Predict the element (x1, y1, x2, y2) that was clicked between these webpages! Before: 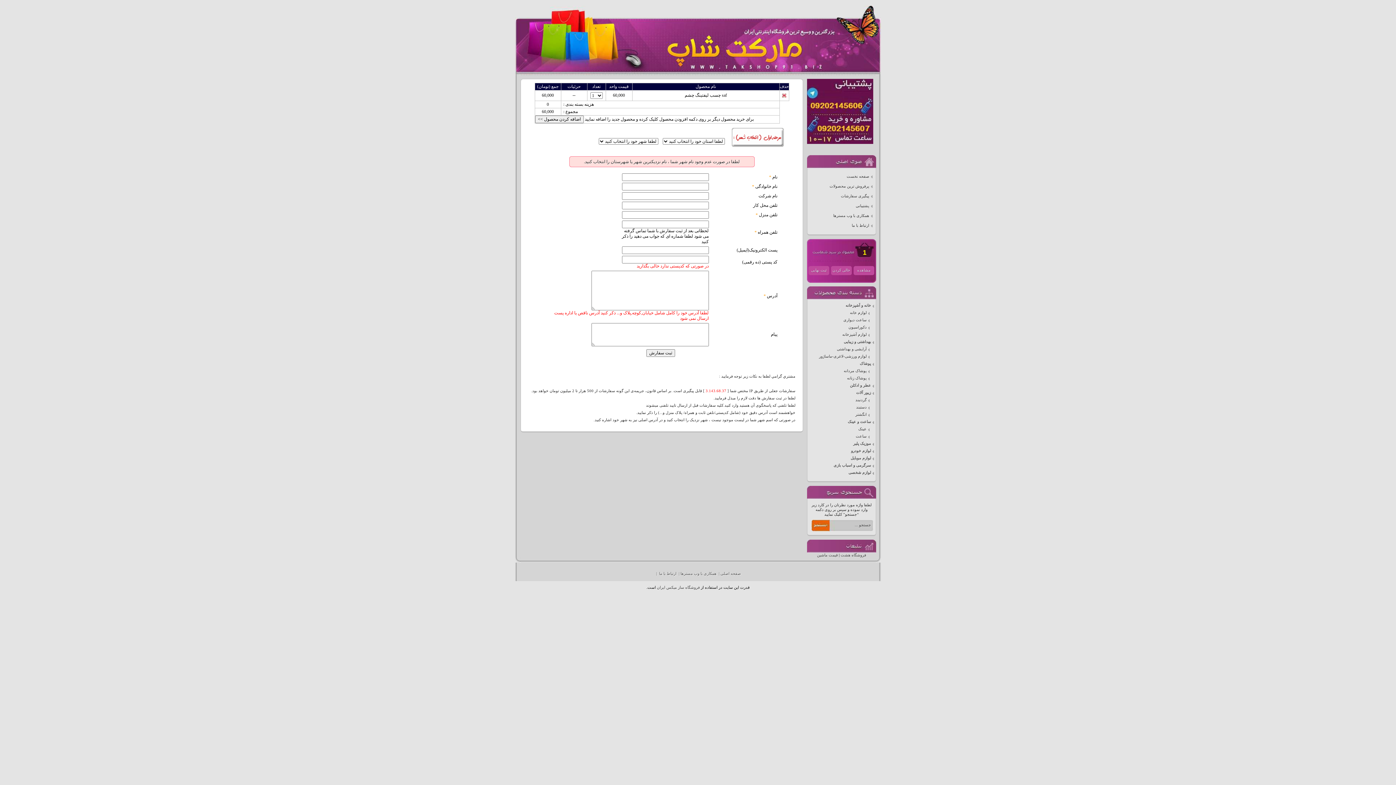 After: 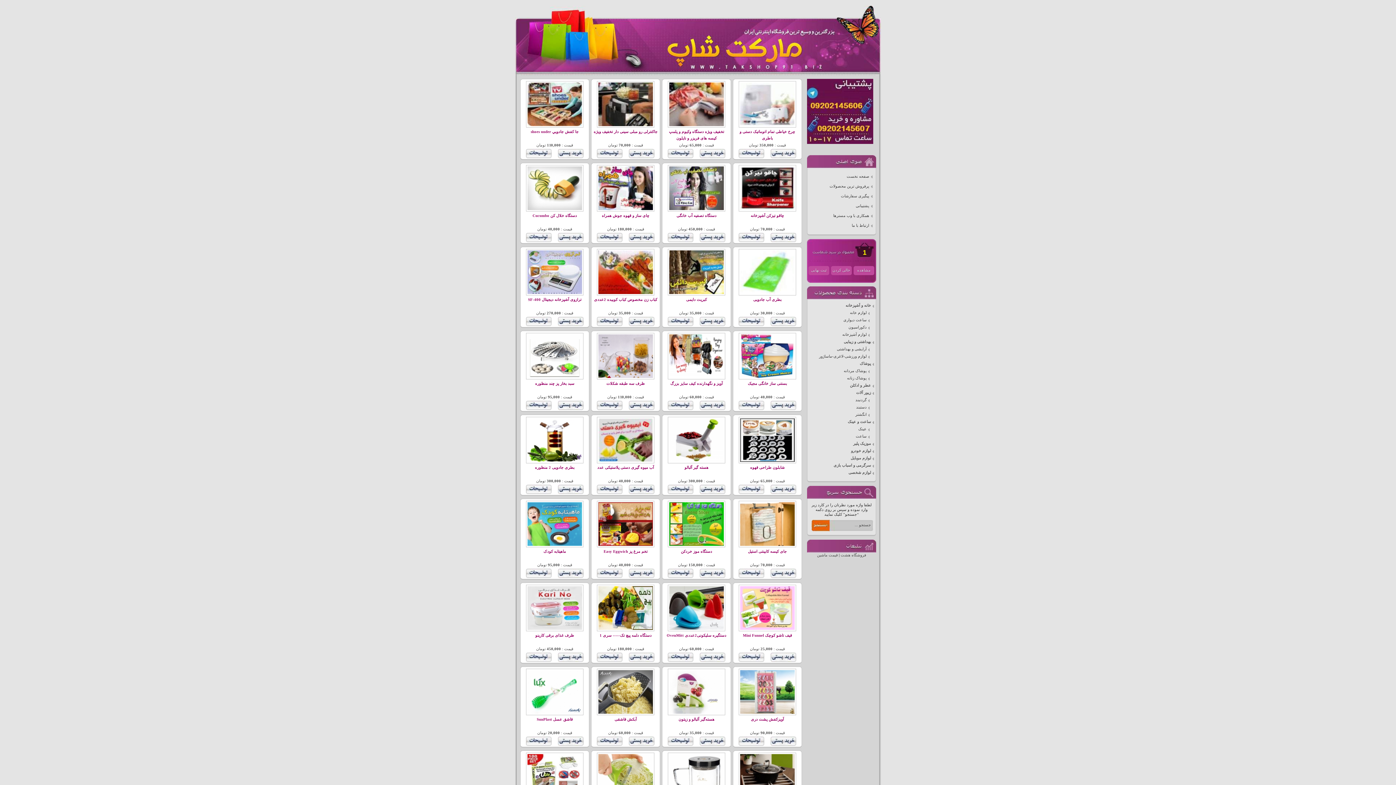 Action: label: خانه و آشپزخانه bbox: (809, 303, 874, 308)